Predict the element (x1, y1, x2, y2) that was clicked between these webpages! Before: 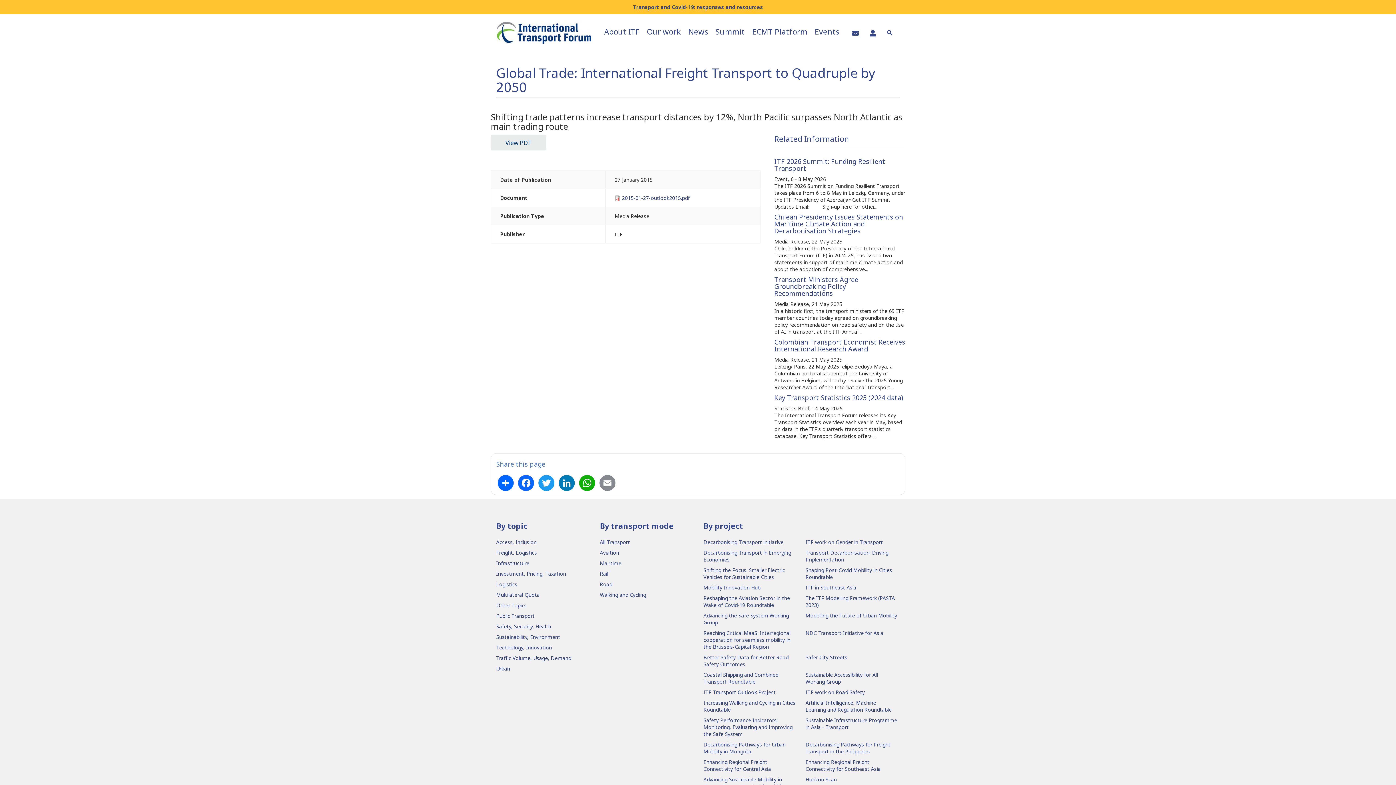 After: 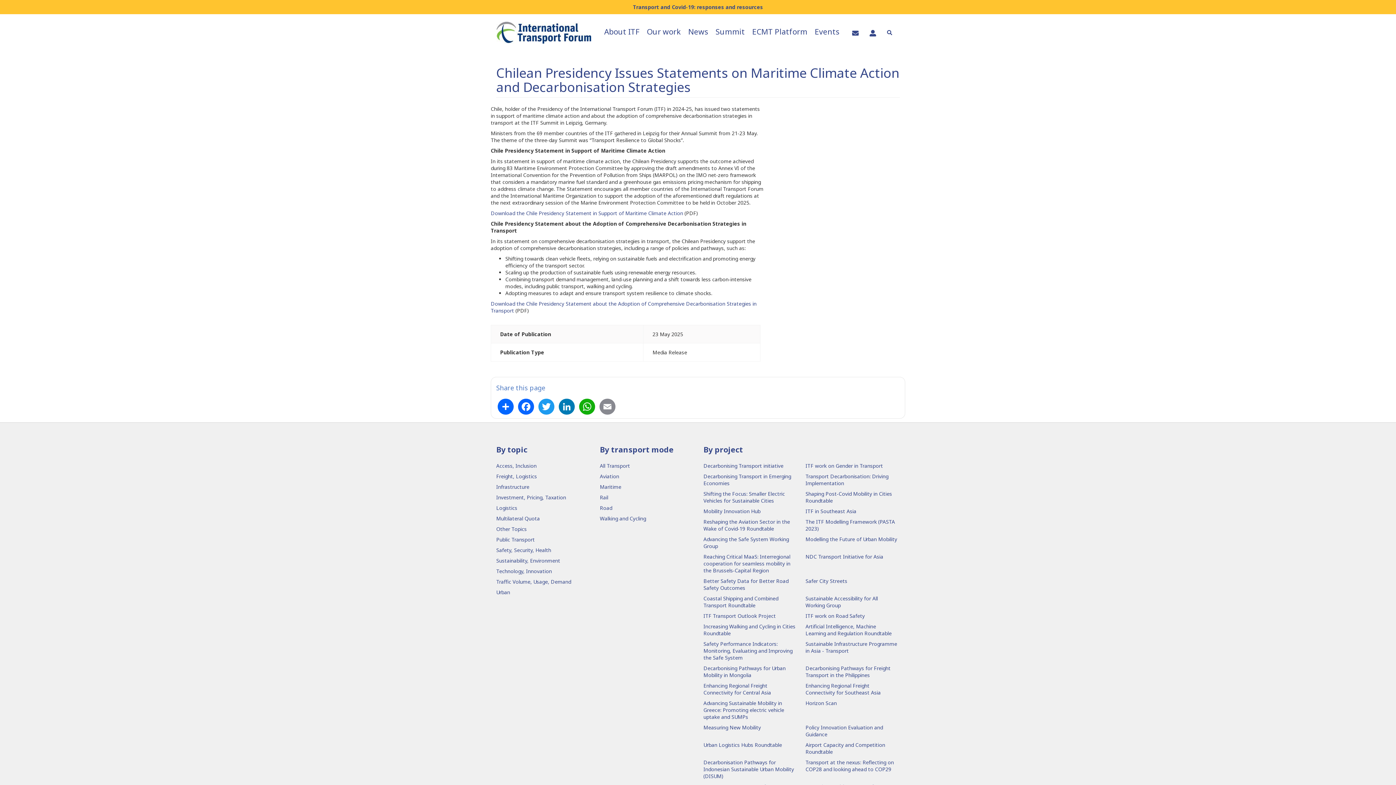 Action: label: Chilean Presidency Issues Statements on Maritime Climate Action and Decarbonisation Strategies bbox: (774, 212, 903, 235)